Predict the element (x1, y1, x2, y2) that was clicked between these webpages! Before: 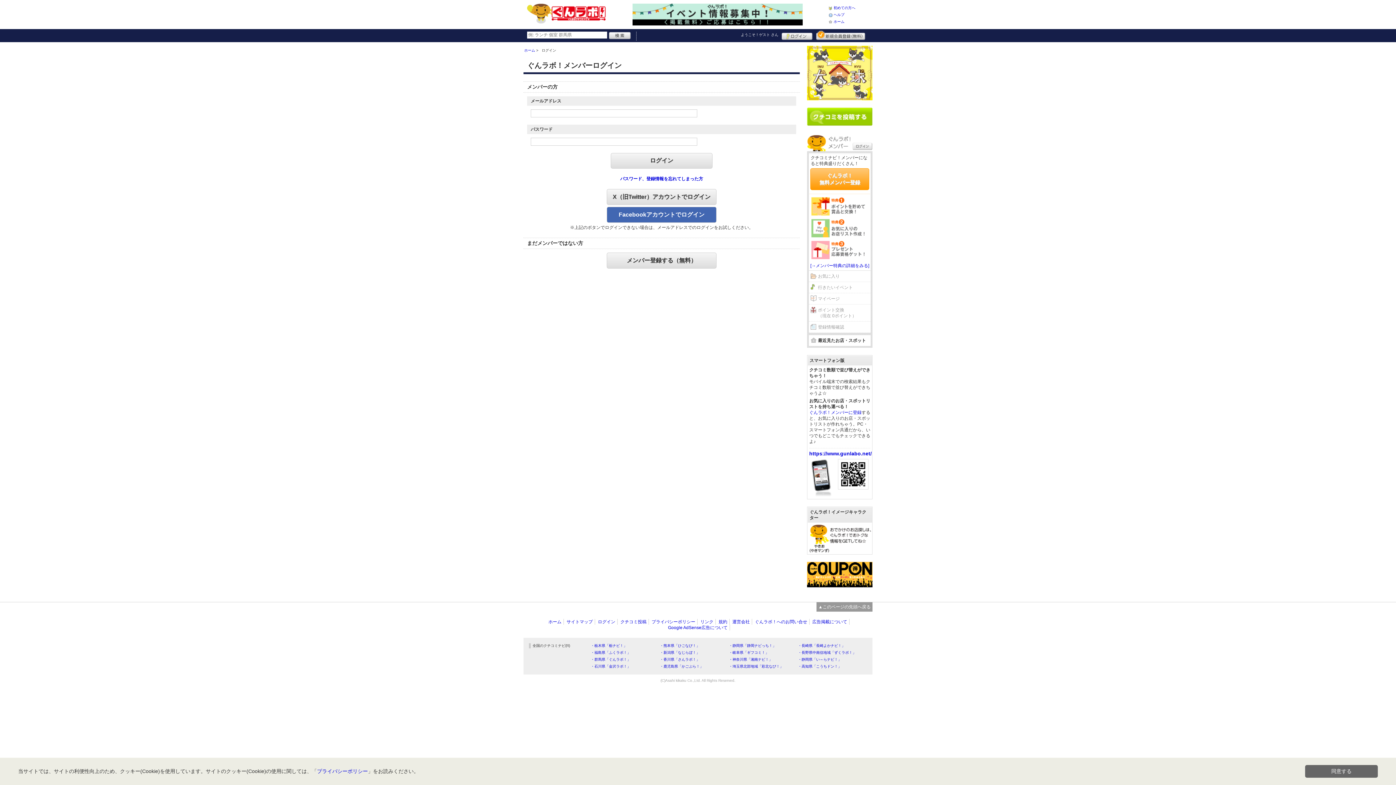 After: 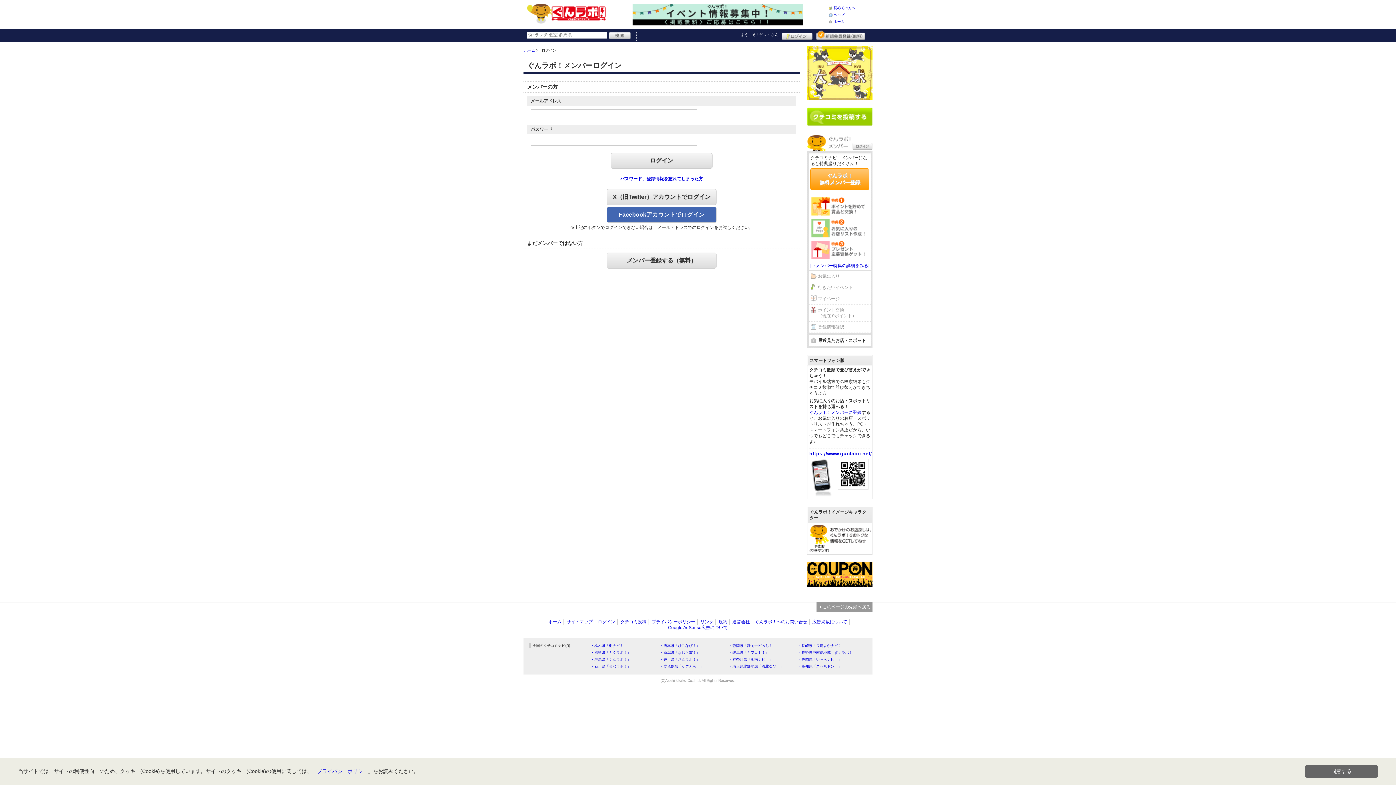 Action: label: ログイン bbox: (852, 142, 872, 150)